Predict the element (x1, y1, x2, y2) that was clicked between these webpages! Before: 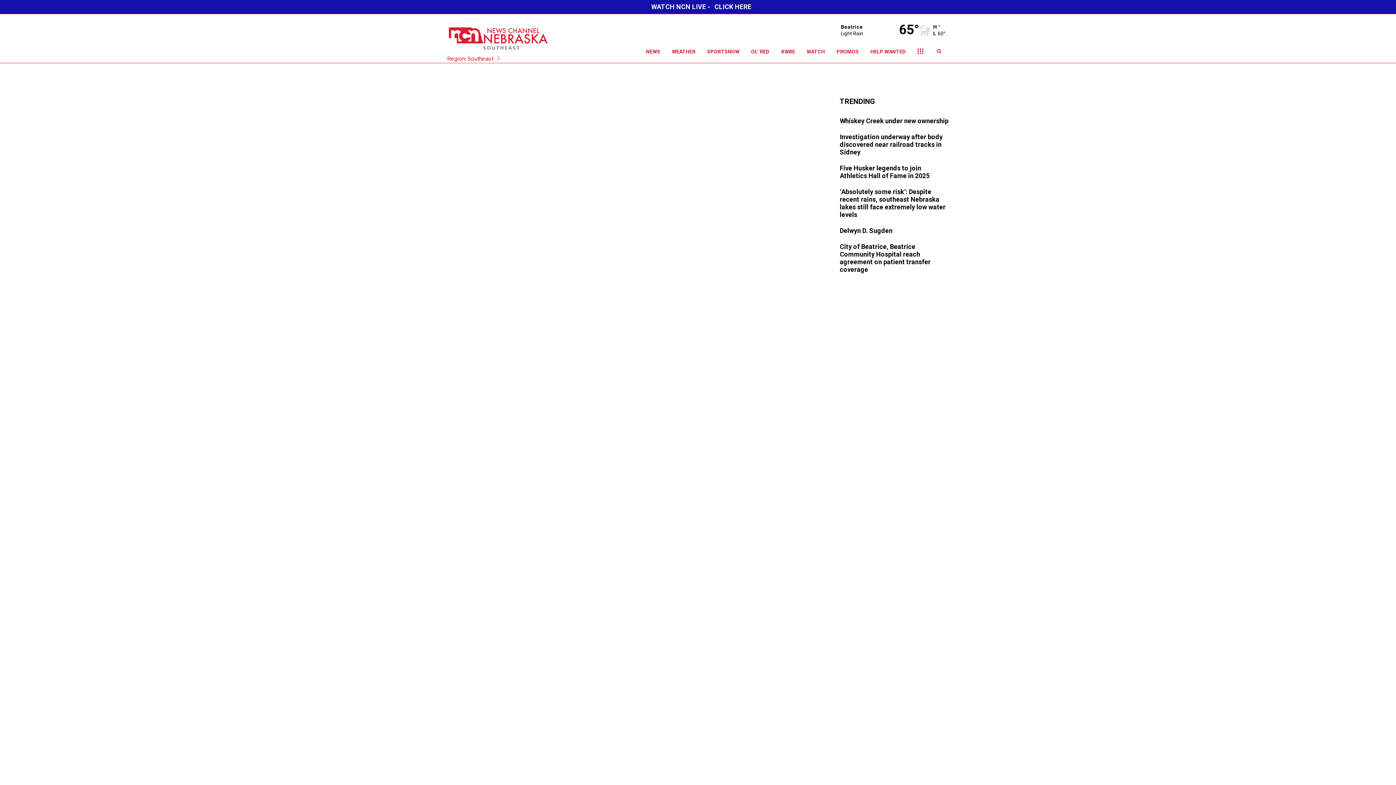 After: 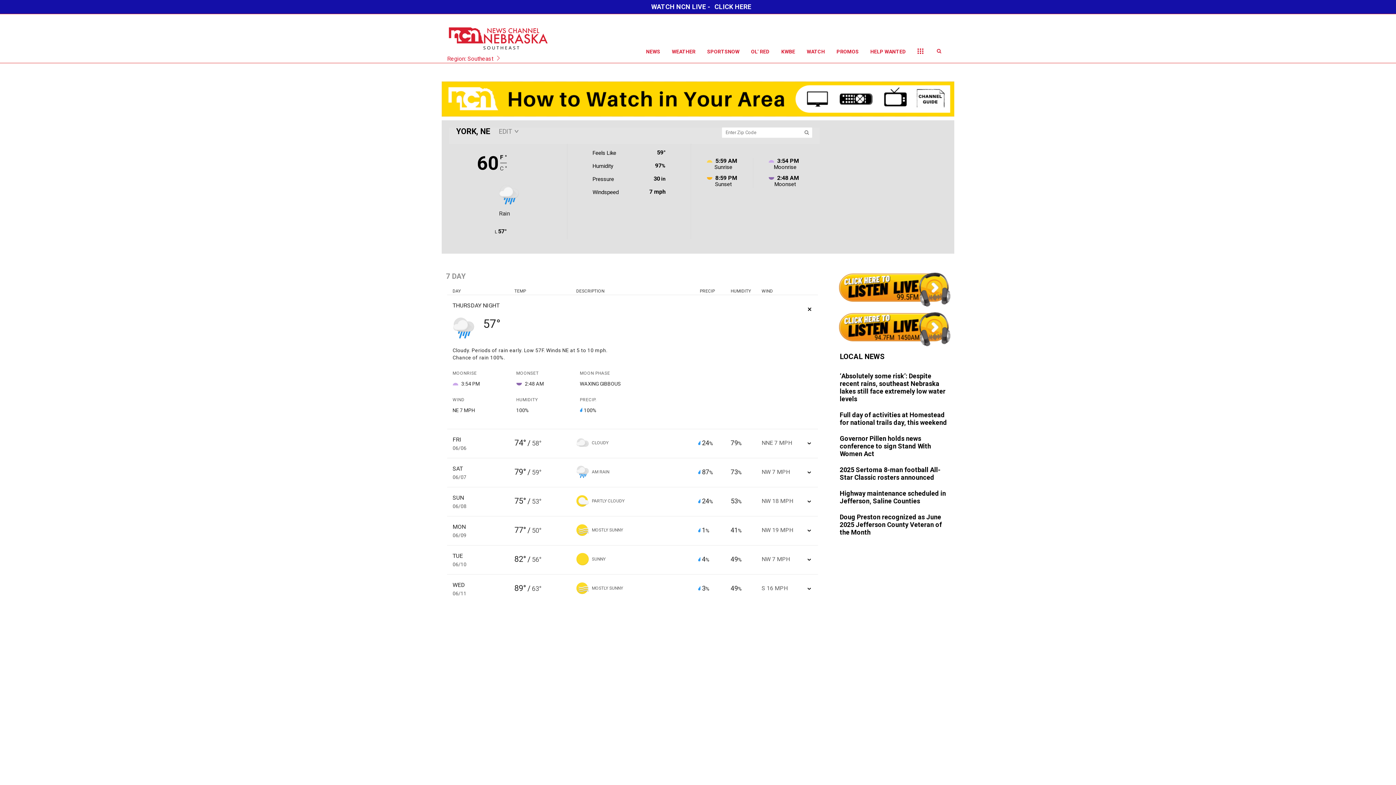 Action: label: WEATHER bbox: (666, 40, 701, 62)